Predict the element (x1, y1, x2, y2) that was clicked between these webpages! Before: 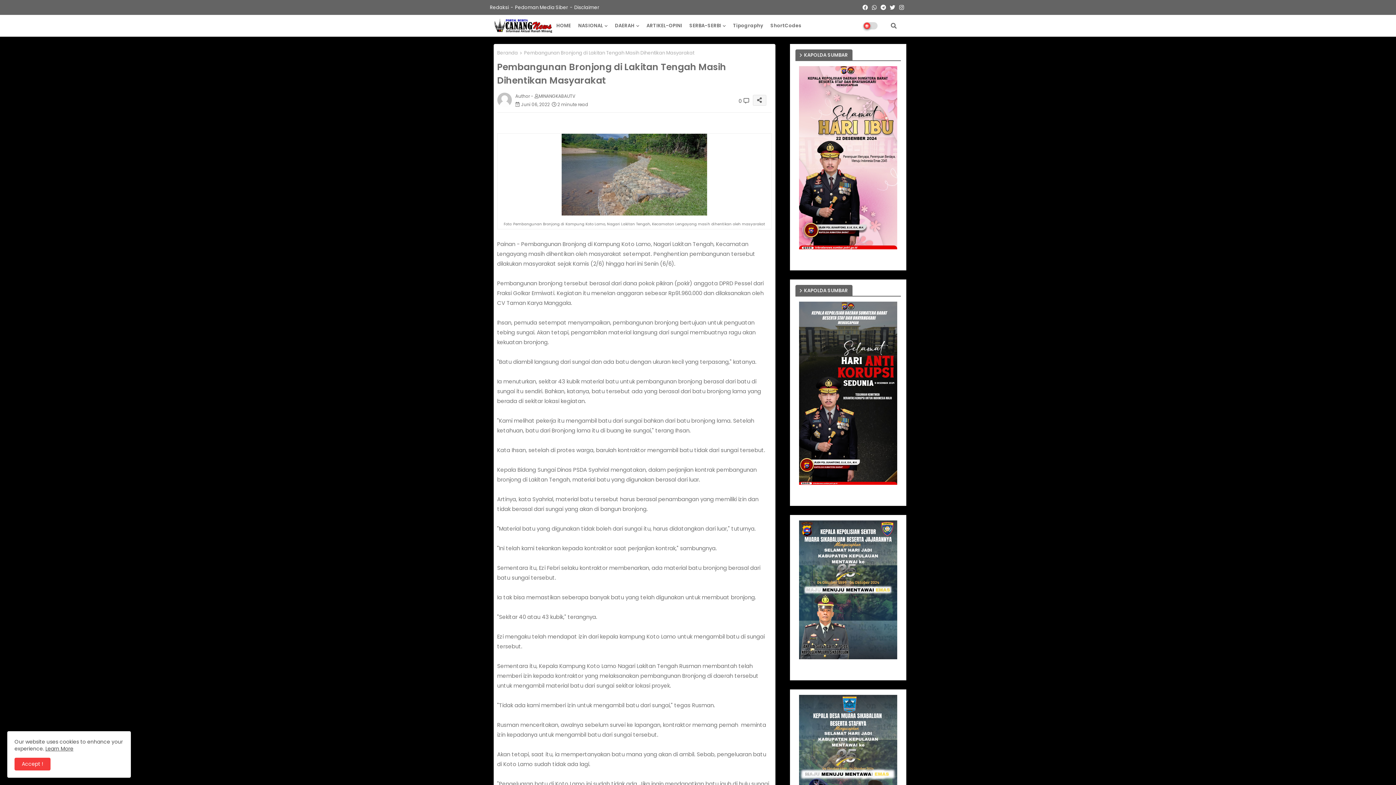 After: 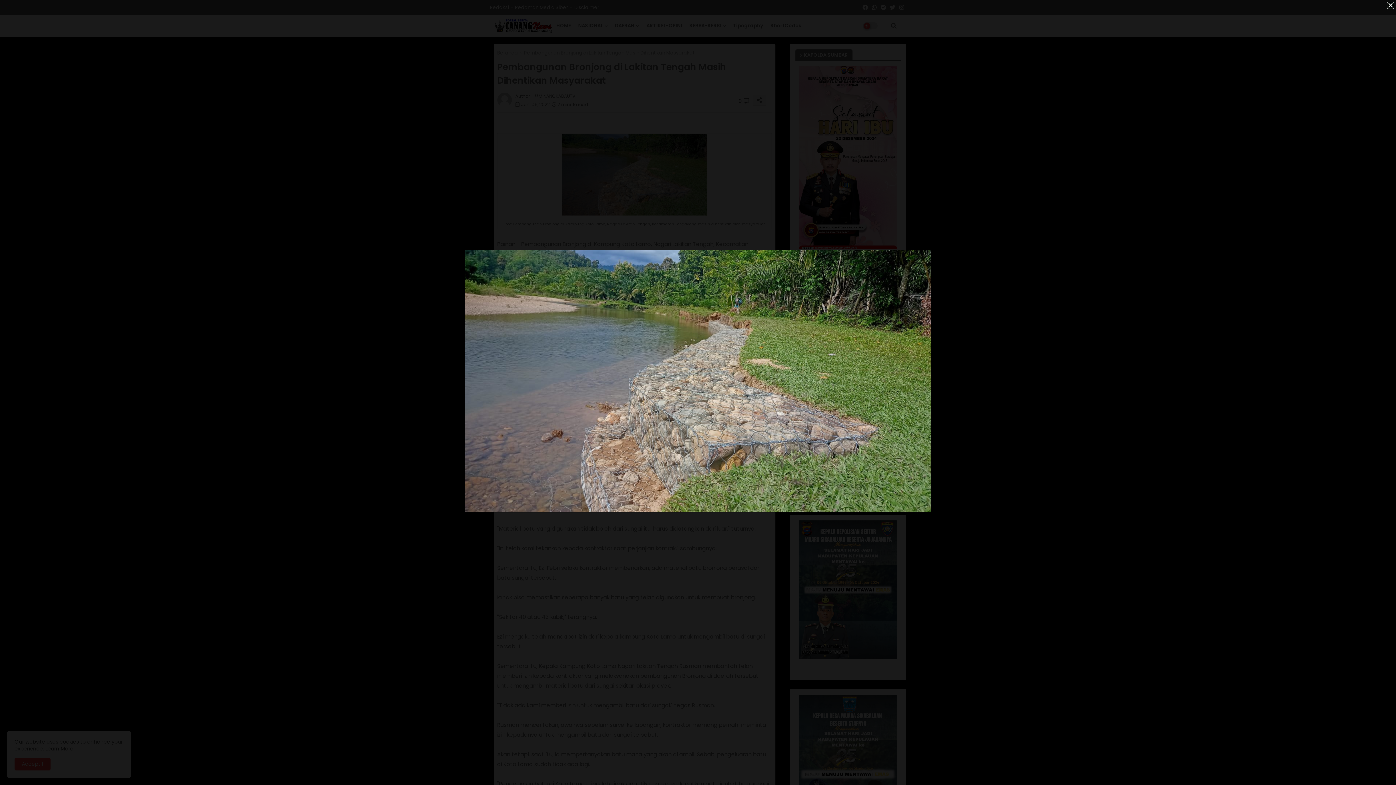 Action: bbox: (561, 209, 707, 217)